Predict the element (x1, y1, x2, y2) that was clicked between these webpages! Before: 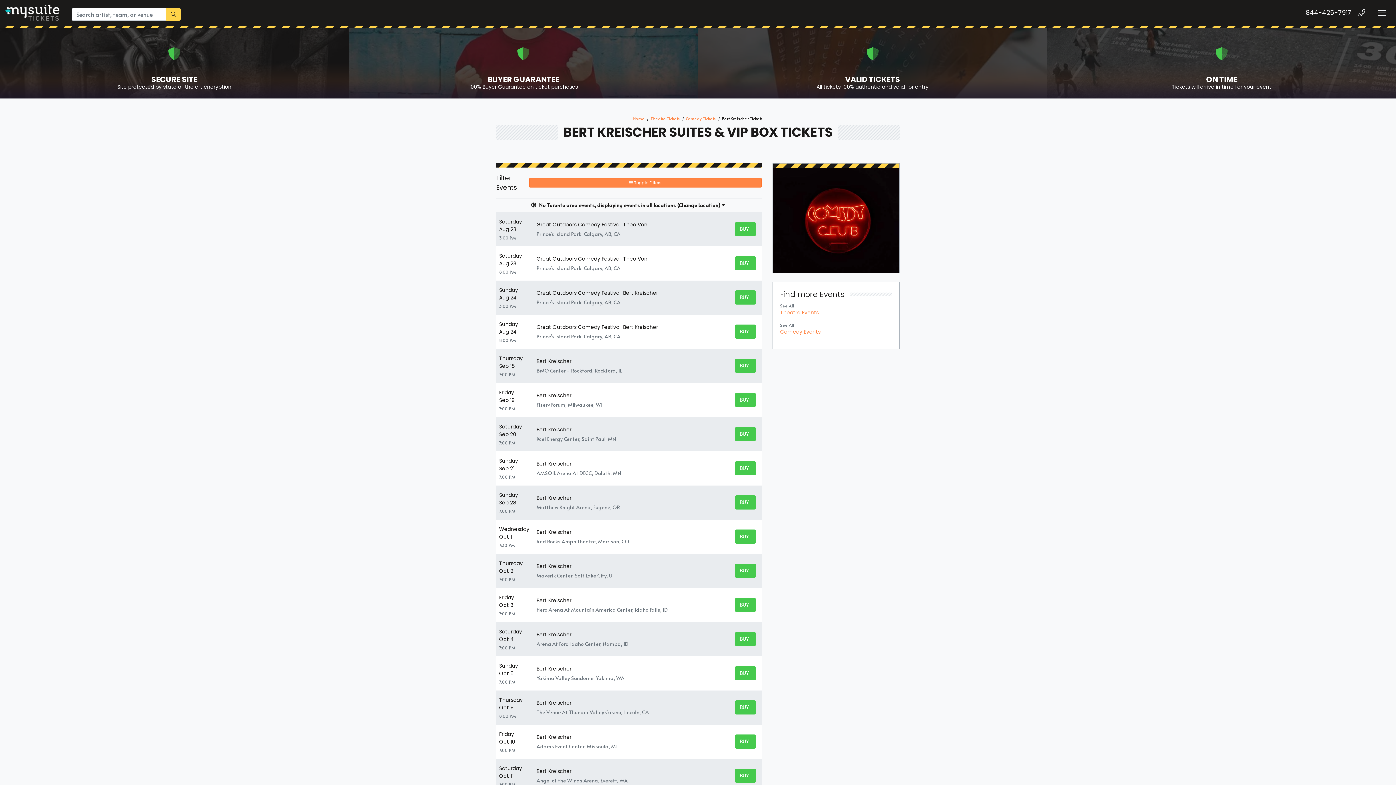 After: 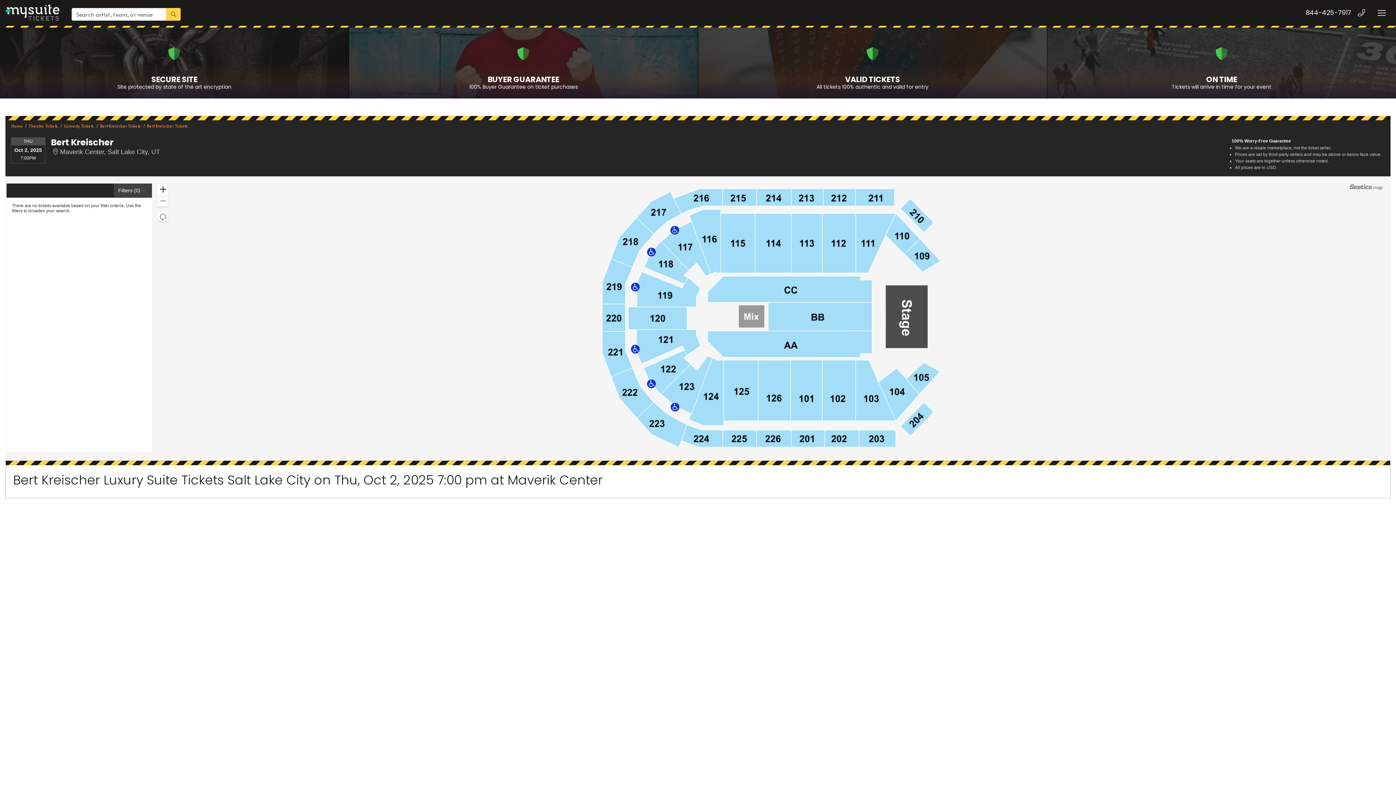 Action: label: Bert Kreischer bbox: (536, 562, 571, 570)